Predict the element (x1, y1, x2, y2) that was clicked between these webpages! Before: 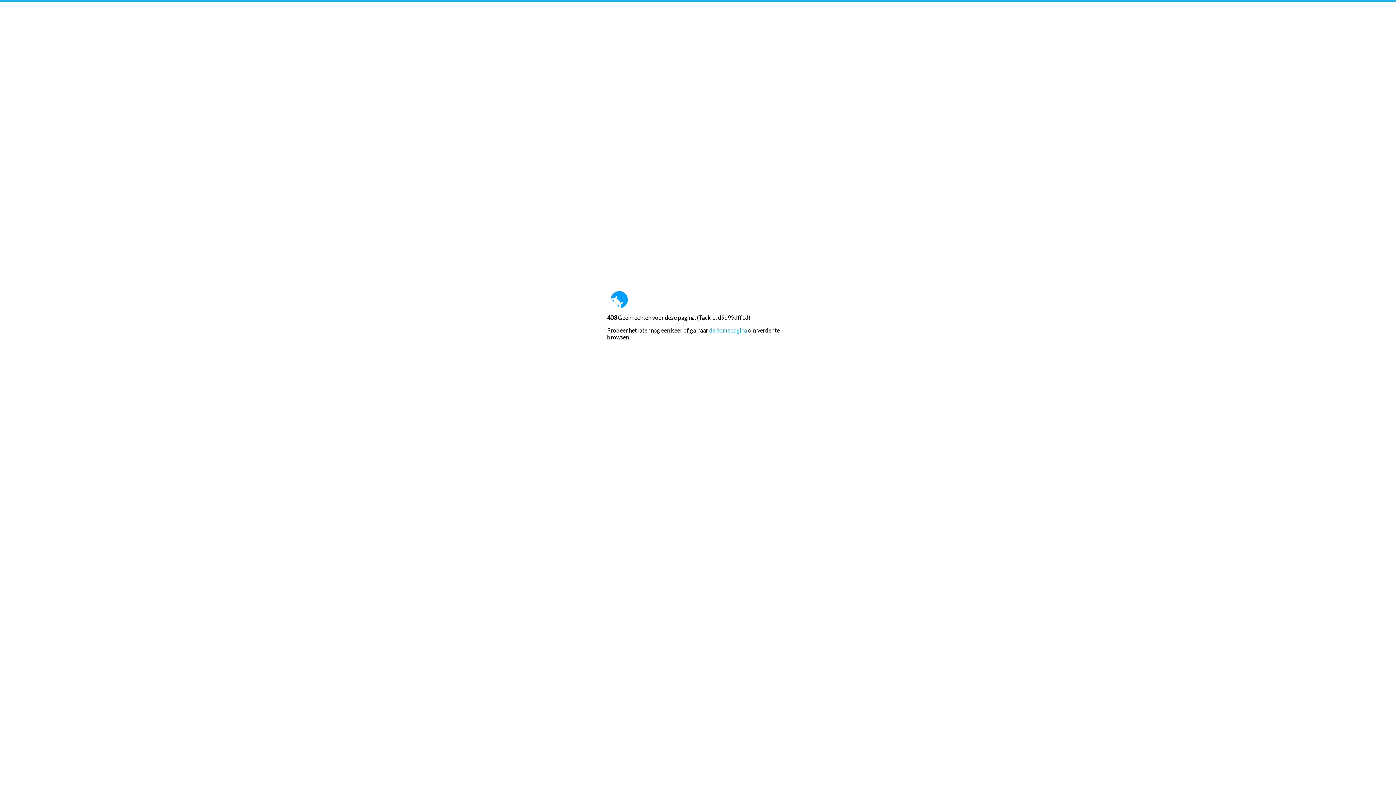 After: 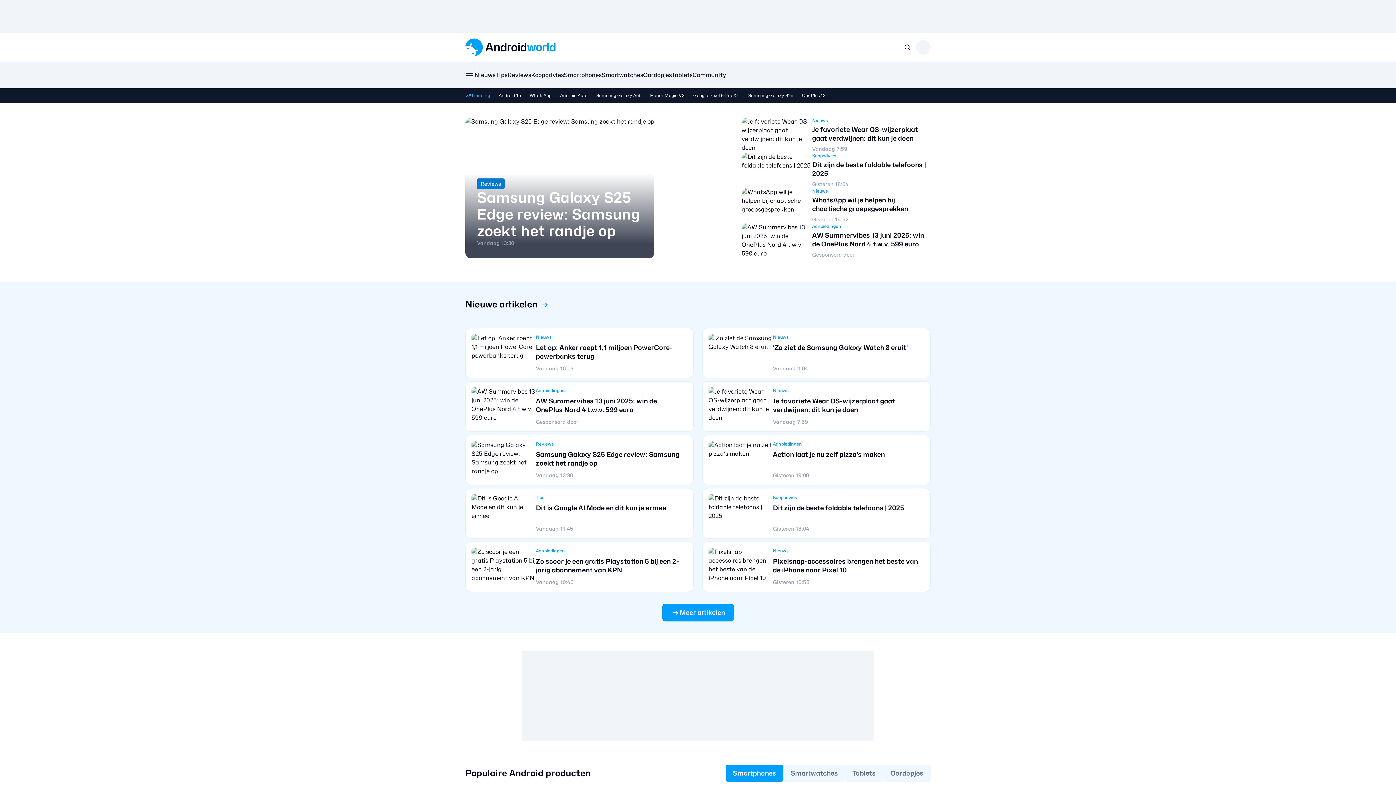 Action: label: de homepagina bbox: (709, 326, 747, 333)